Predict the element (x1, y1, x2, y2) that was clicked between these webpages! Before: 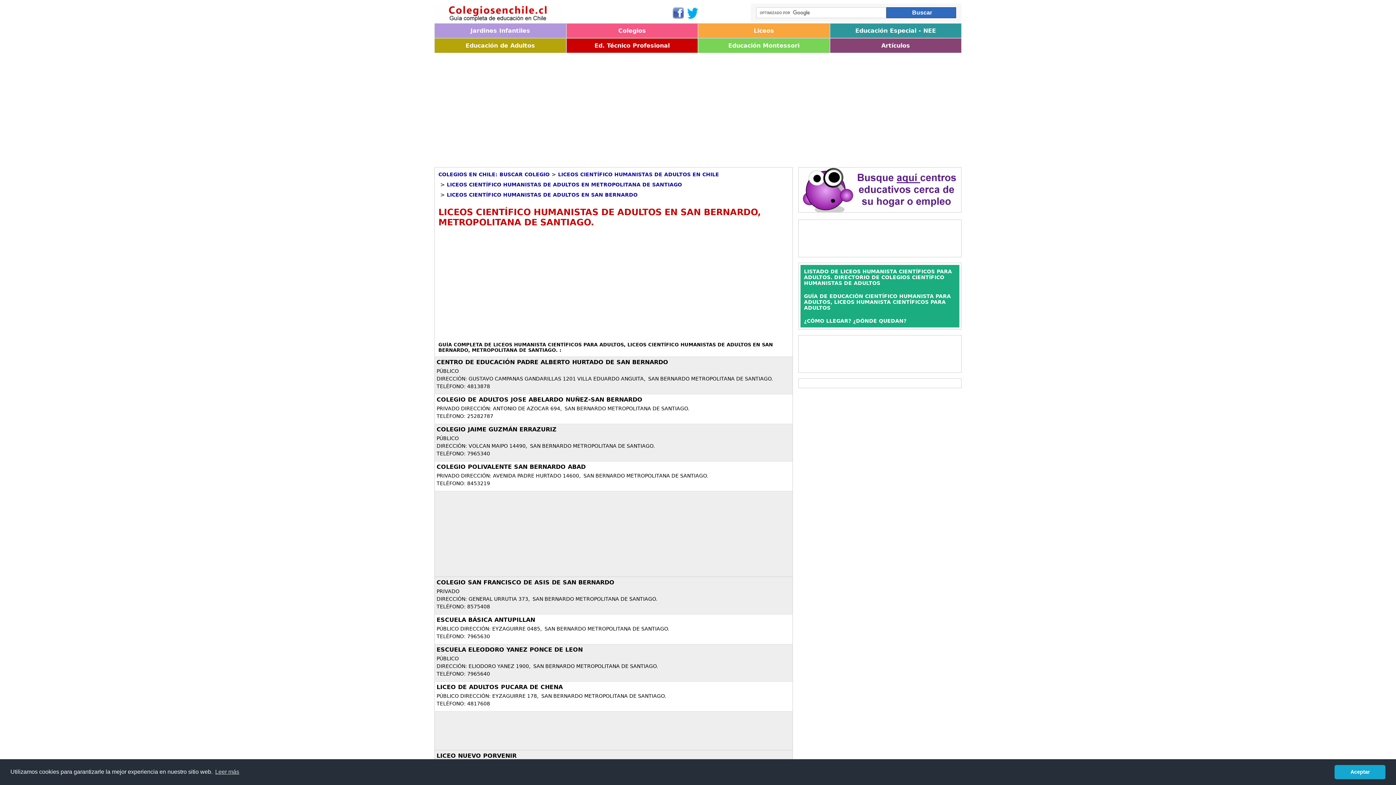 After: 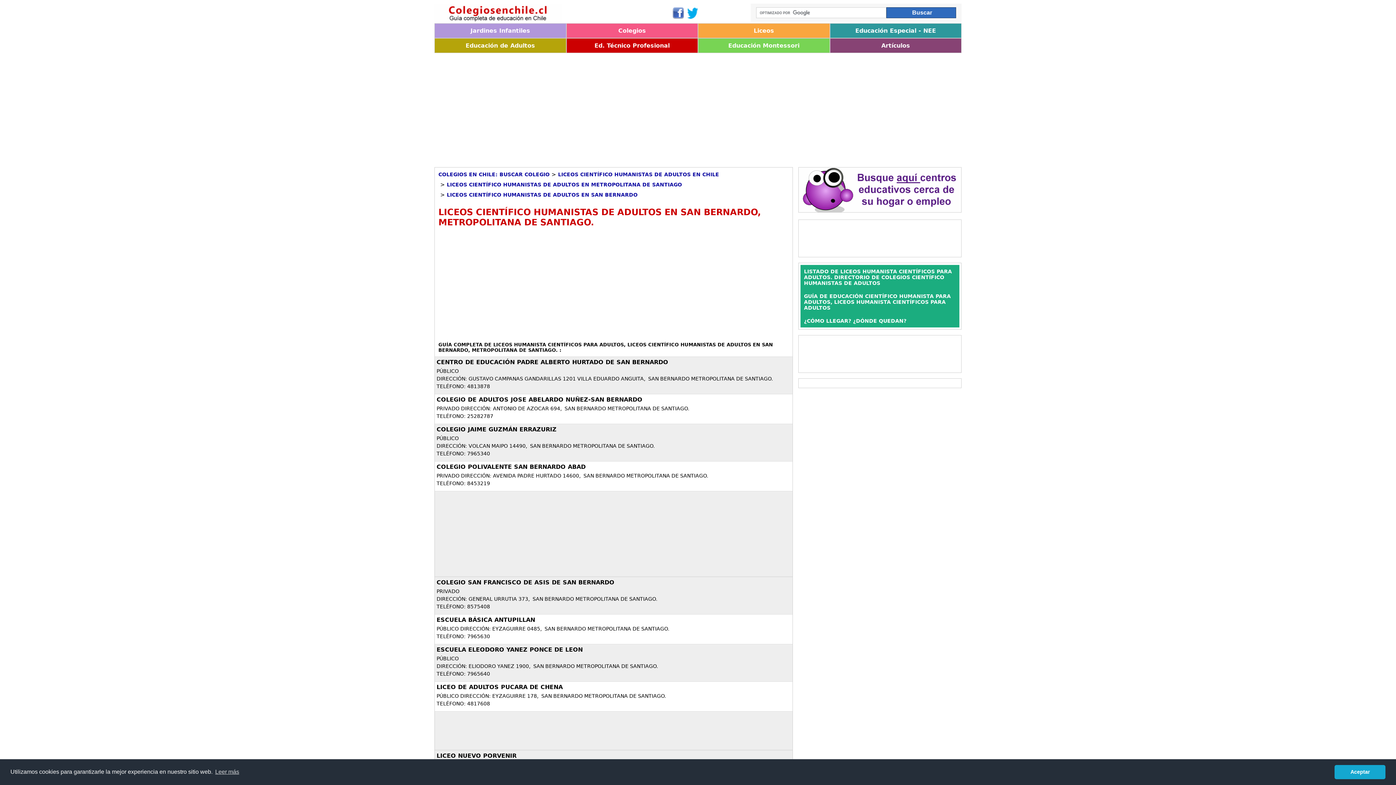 Action: bbox: (446, 192, 637, 197) label: LICEOS CIENTÍFICO HUMANISTAS DE ADULTOS EN SAN BERNARDO